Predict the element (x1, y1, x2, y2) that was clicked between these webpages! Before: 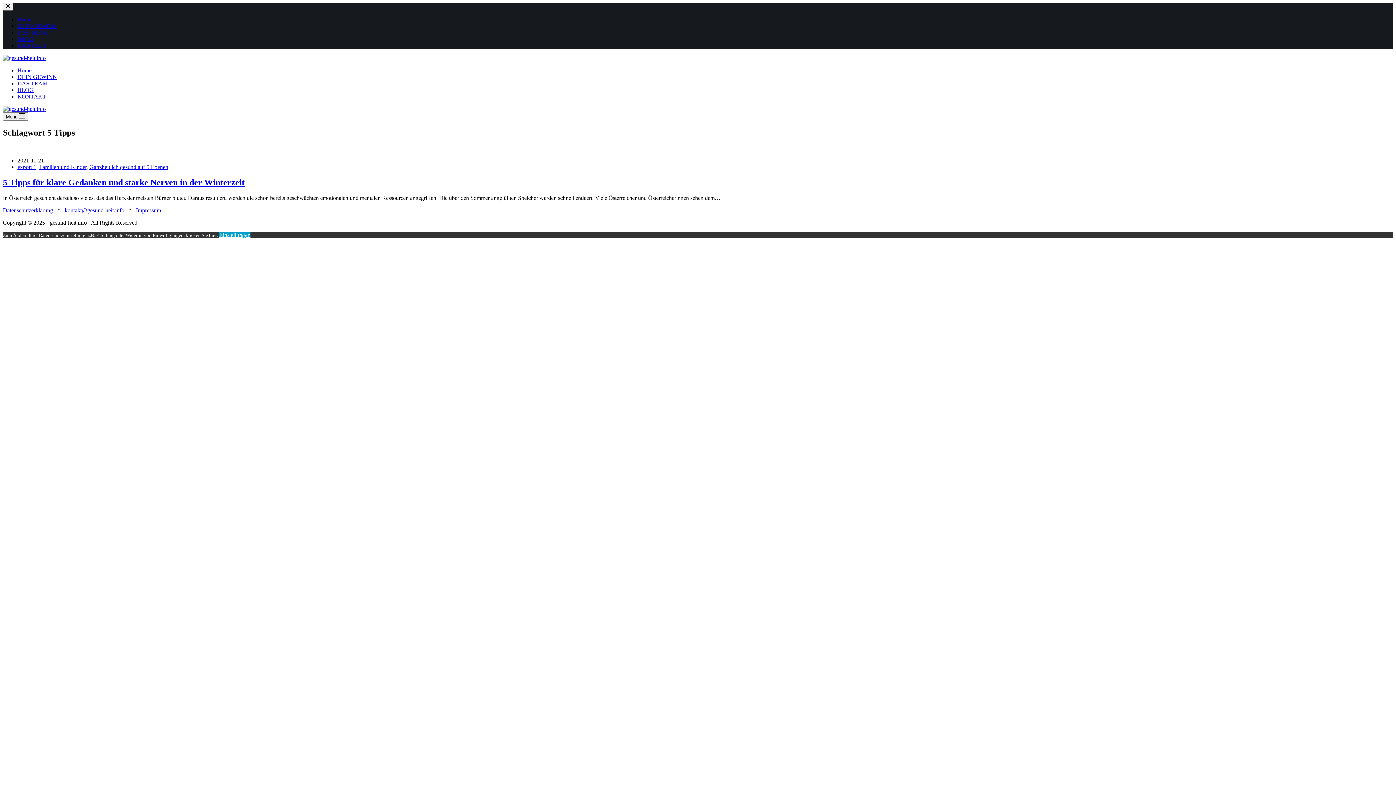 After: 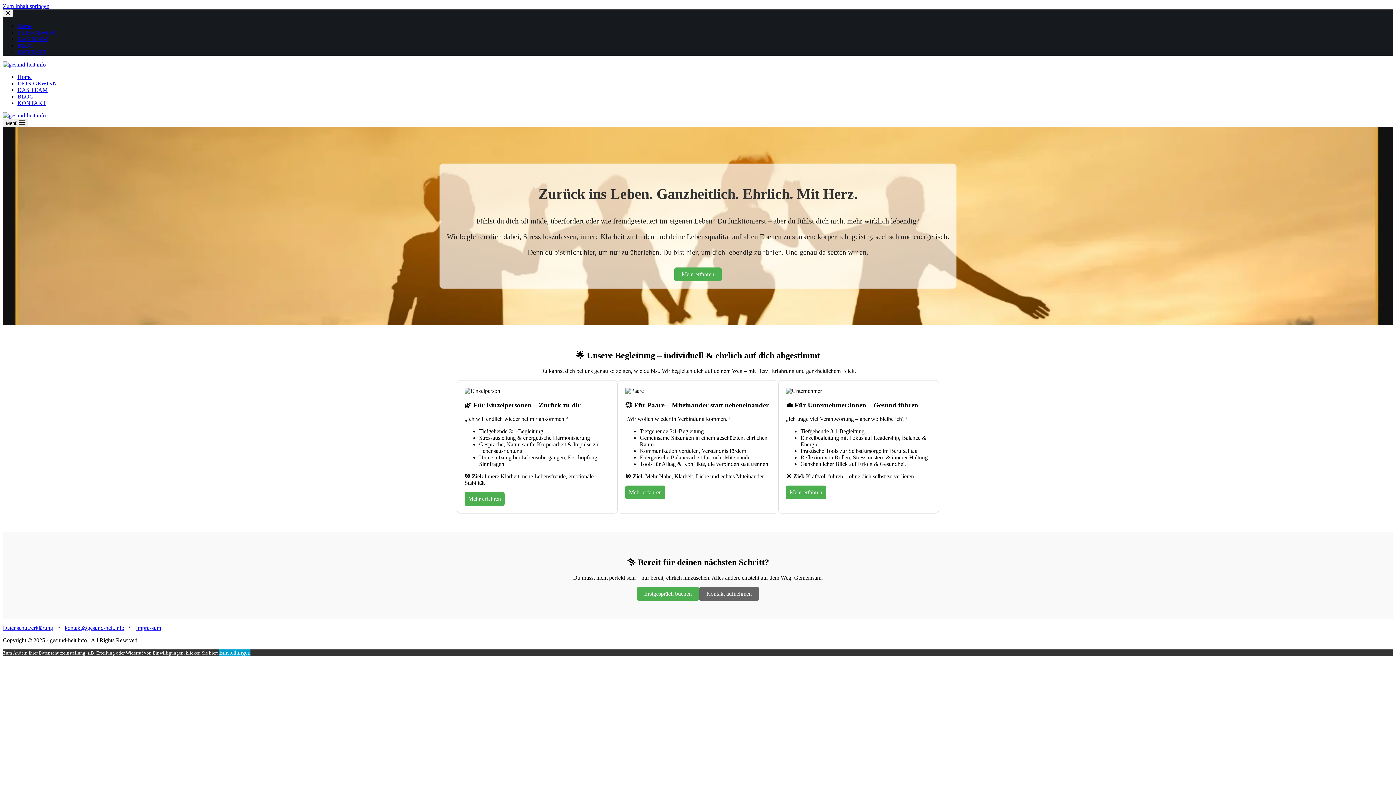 Action: bbox: (2, 54, 45, 61)